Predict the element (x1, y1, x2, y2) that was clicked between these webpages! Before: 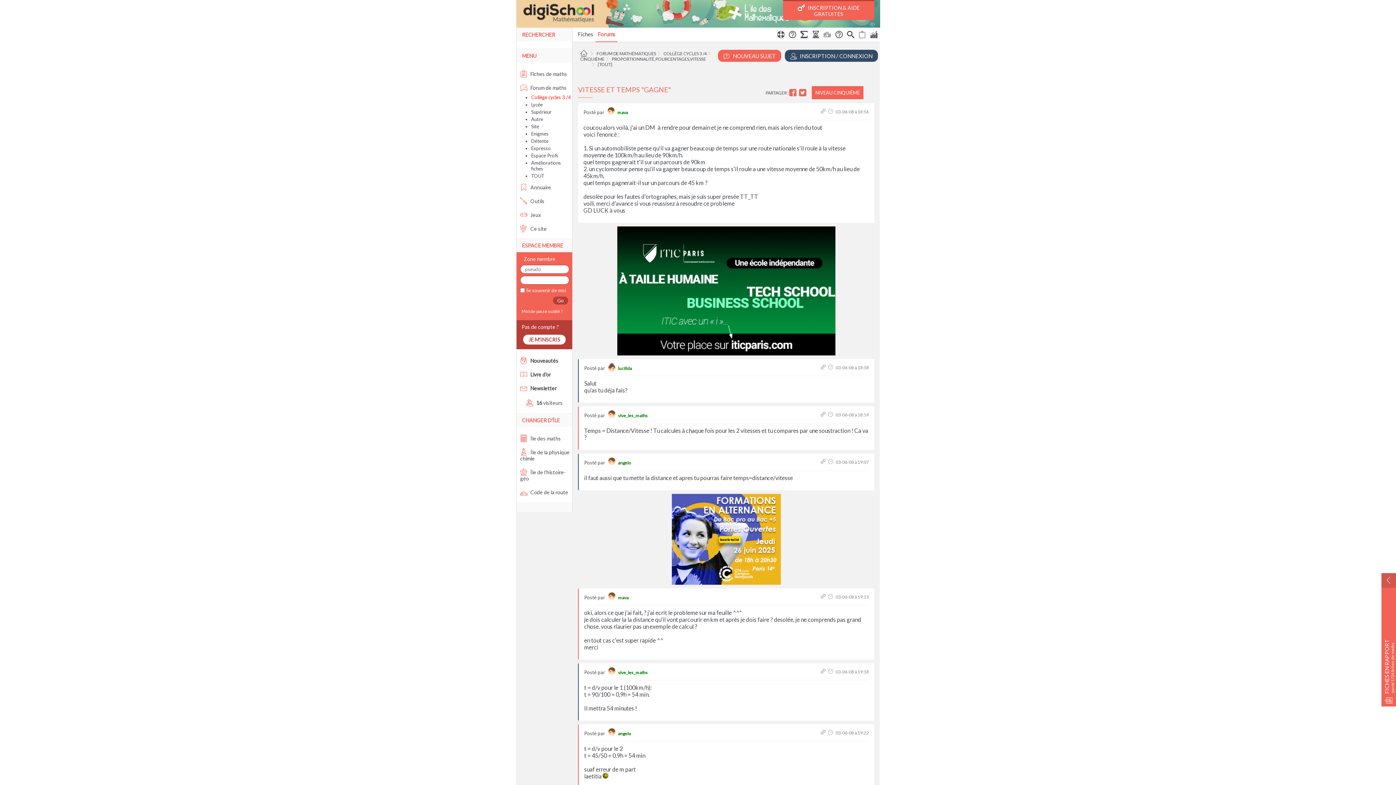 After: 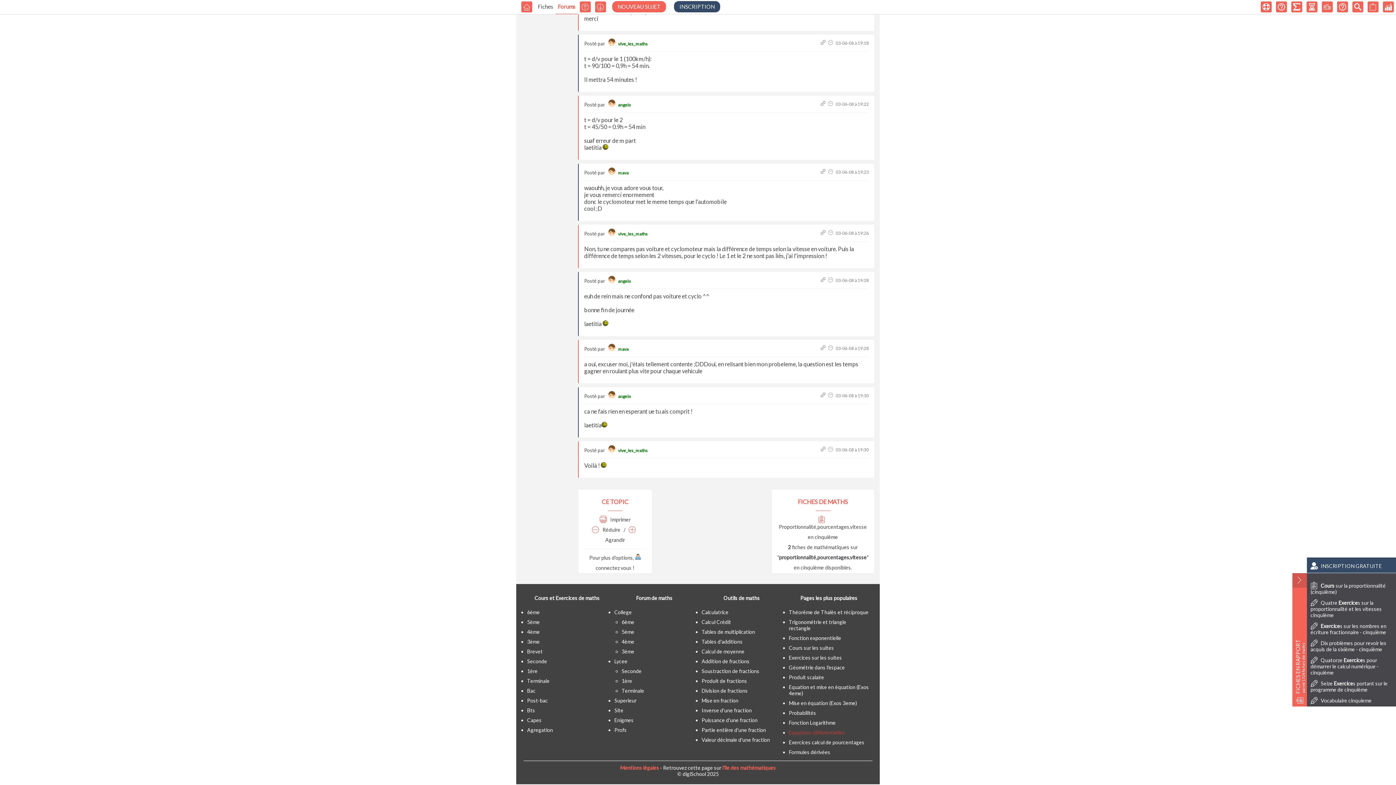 Action: bbox: (820, 502, 827, 508)